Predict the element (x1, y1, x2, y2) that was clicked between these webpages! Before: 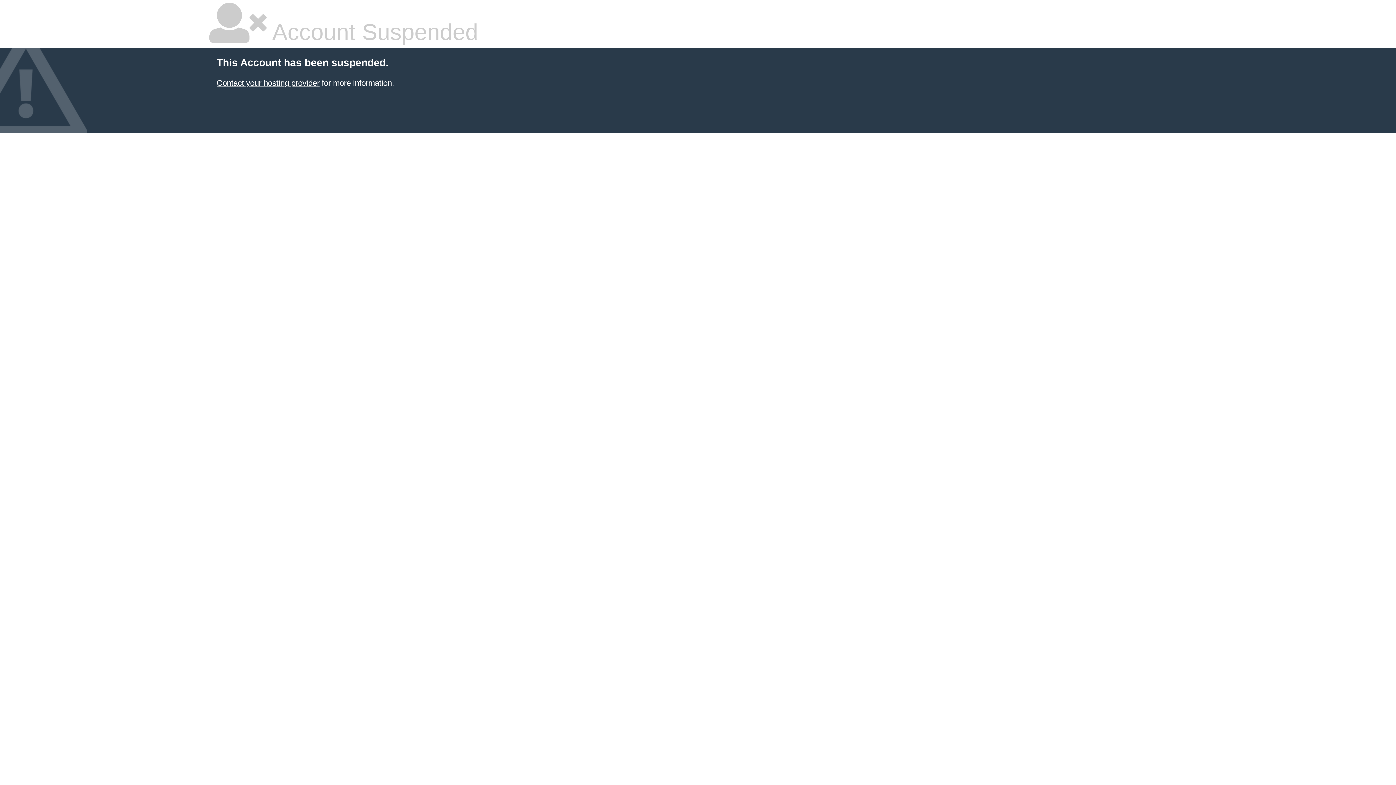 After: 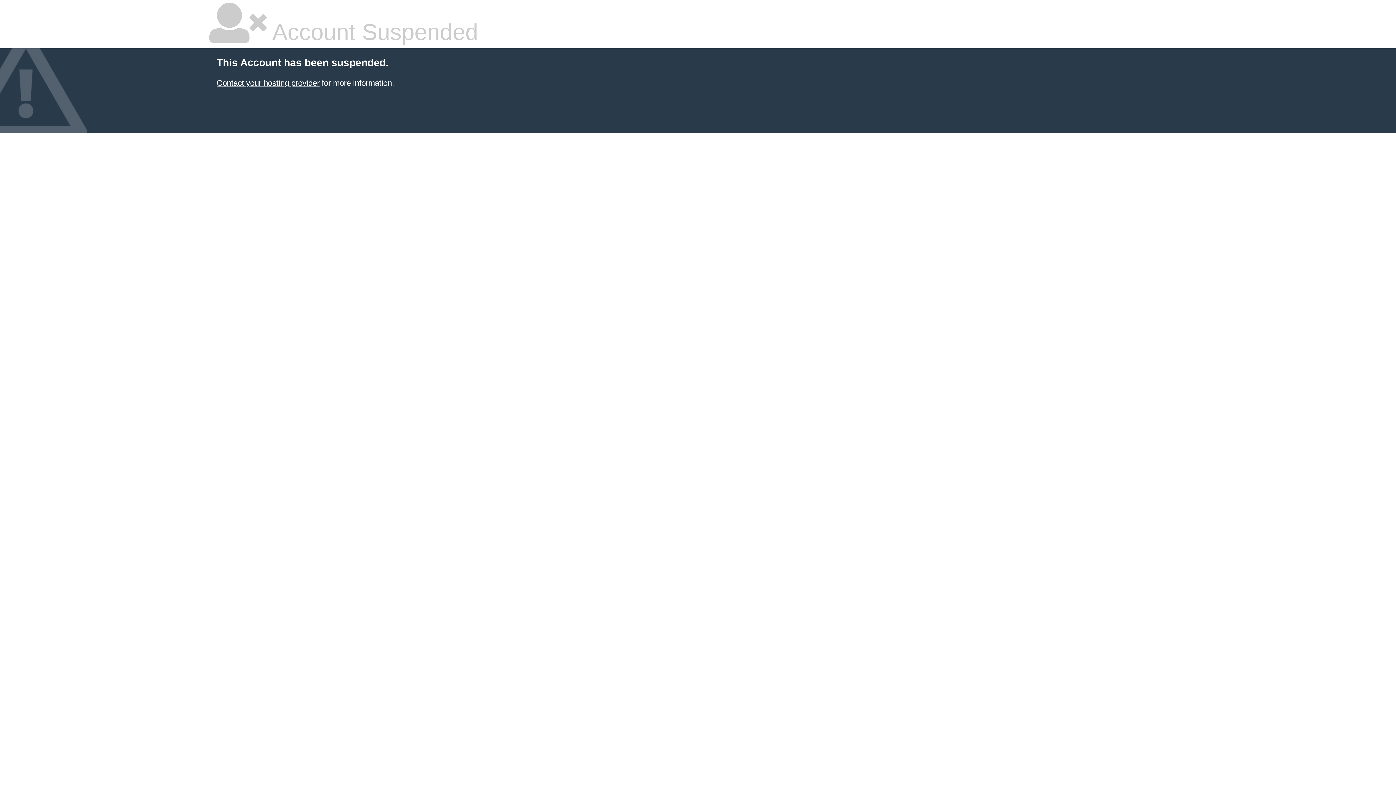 Action: label: Contact your hosting provider bbox: (216, 78, 319, 87)